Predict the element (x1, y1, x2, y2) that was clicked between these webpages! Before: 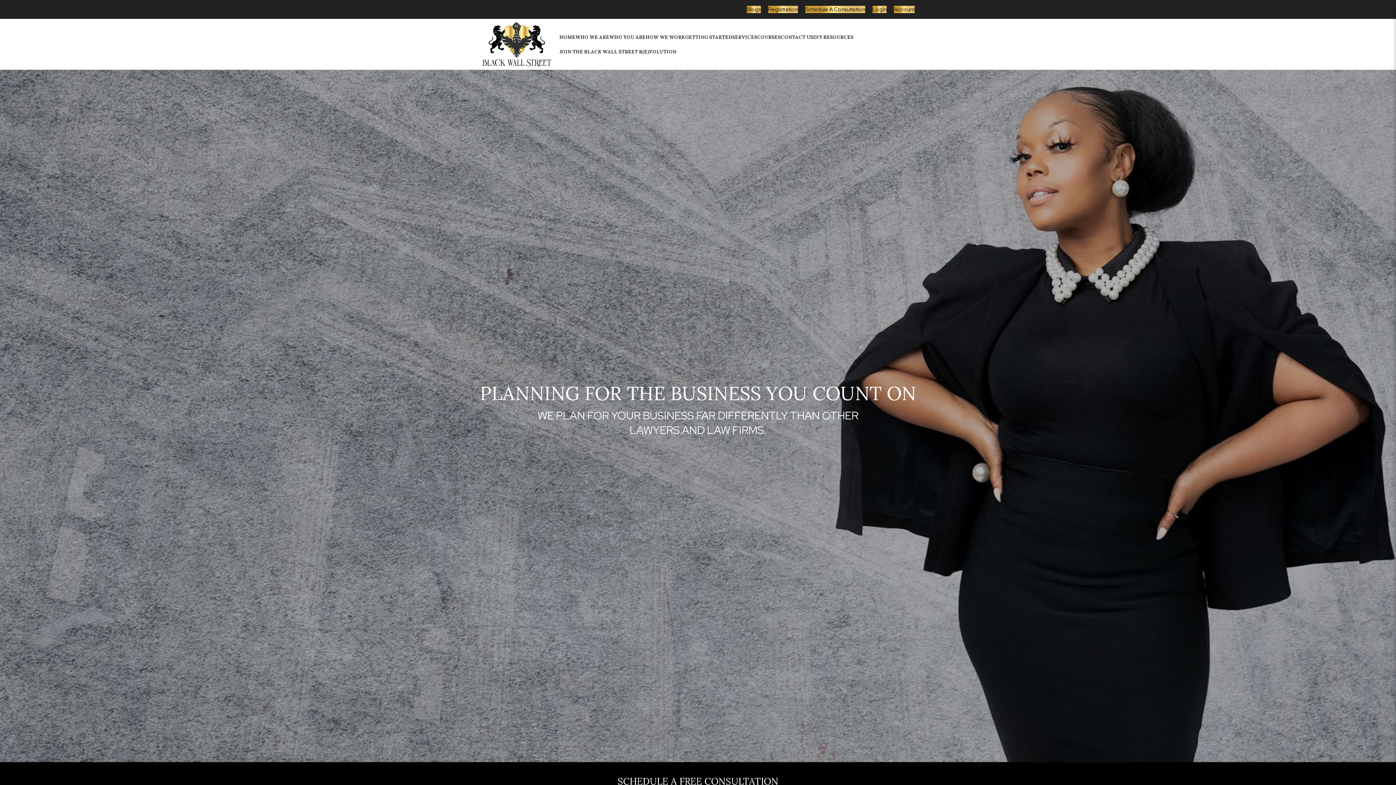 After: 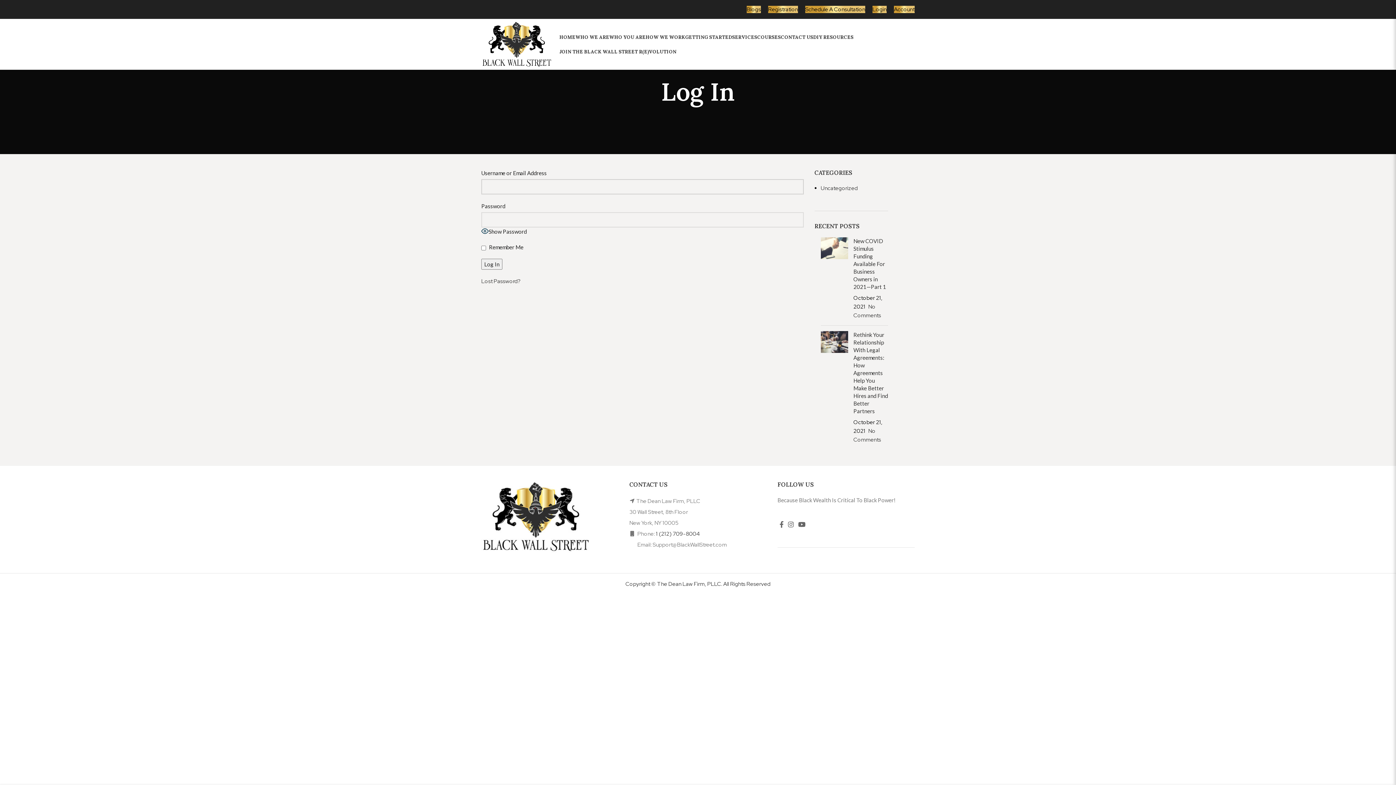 Action: bbox: (872, 5, 886, 13) label: Login